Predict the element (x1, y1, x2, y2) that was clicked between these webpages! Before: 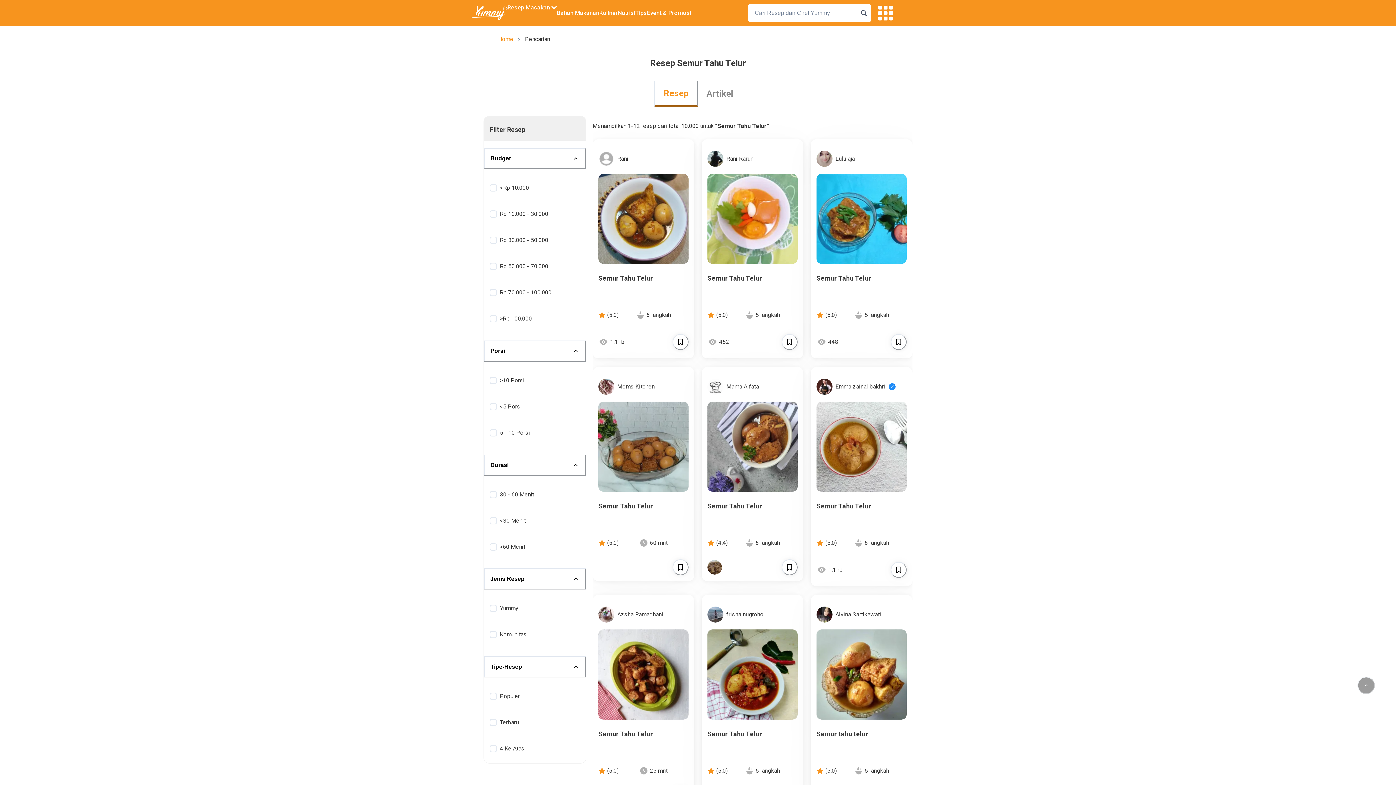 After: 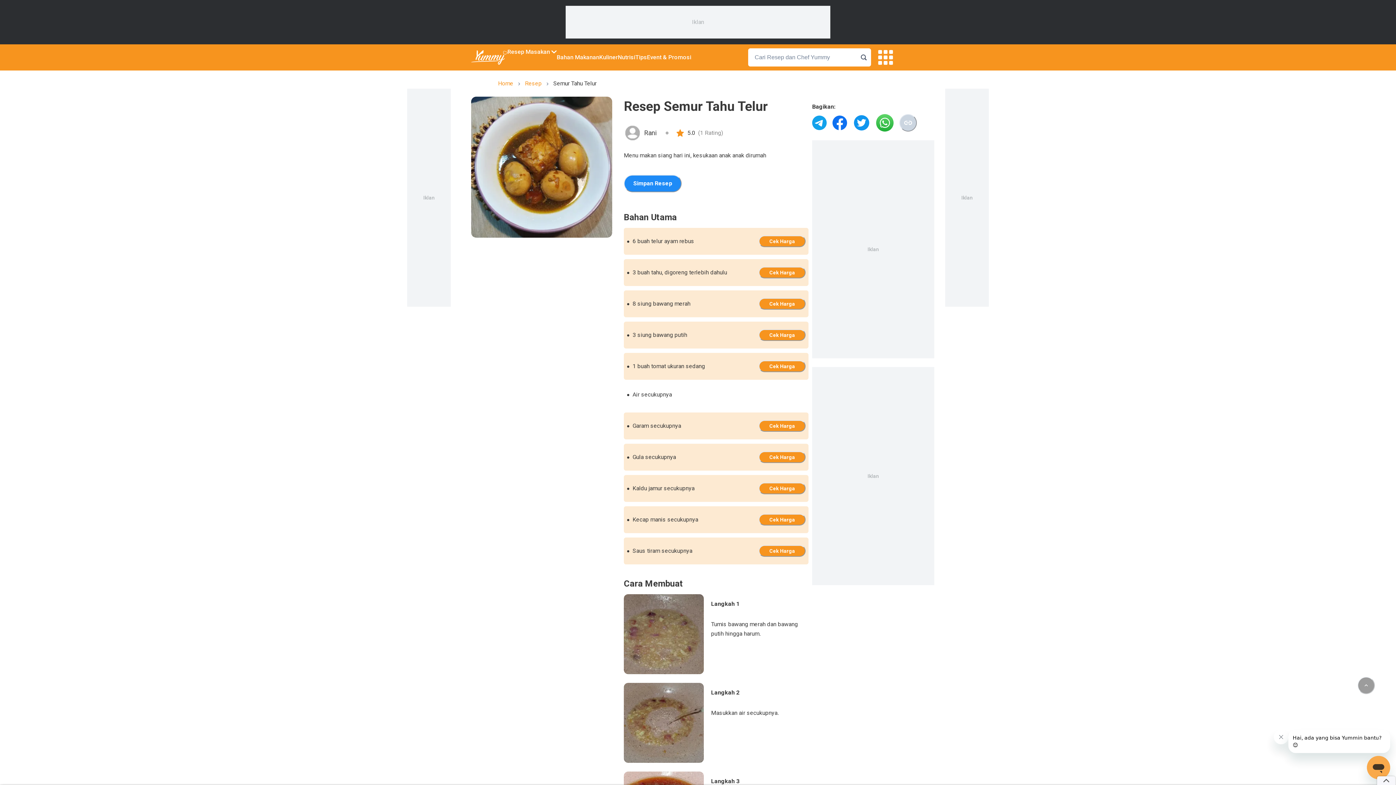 Action: bbox: (592, 169, 694, 325) label: Semur Tahu Telur

(5.0)

6 langkah